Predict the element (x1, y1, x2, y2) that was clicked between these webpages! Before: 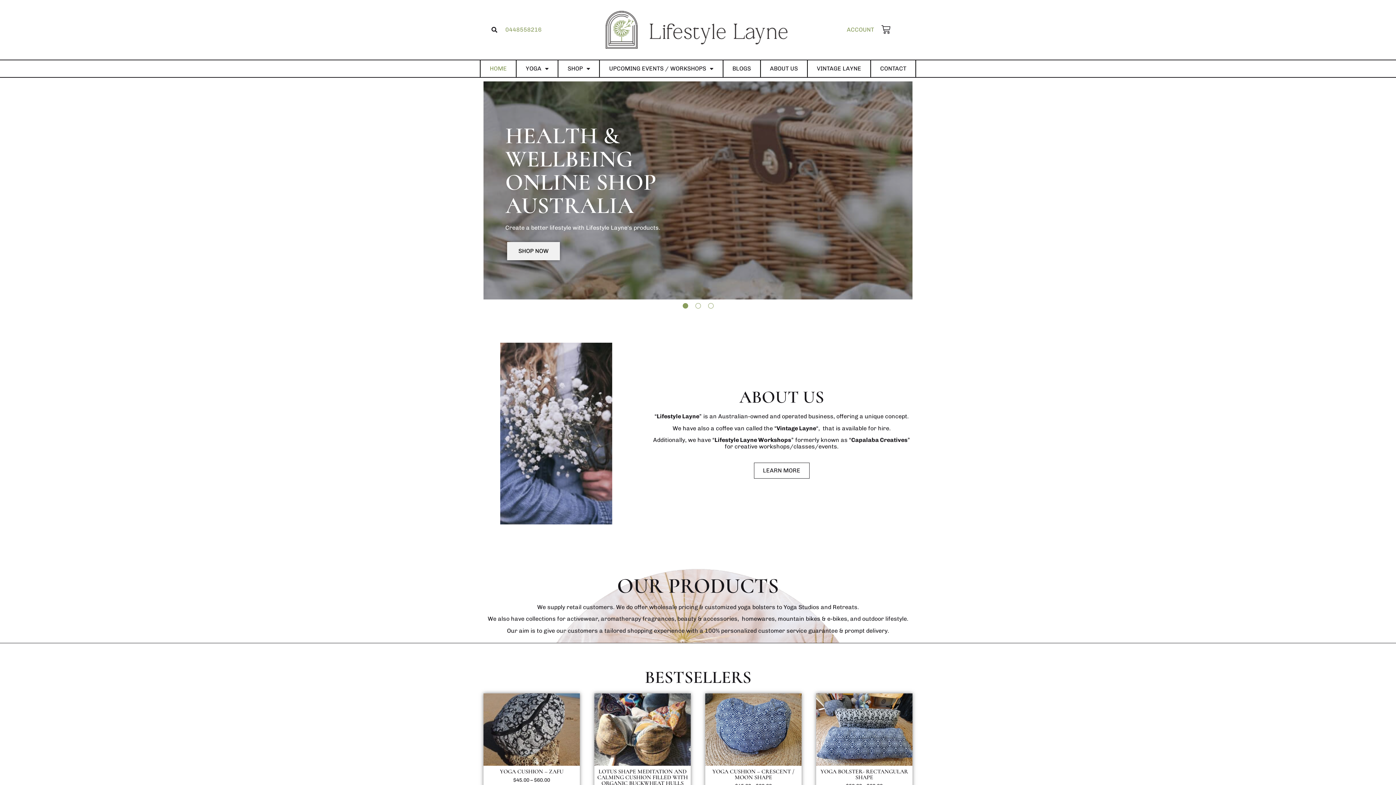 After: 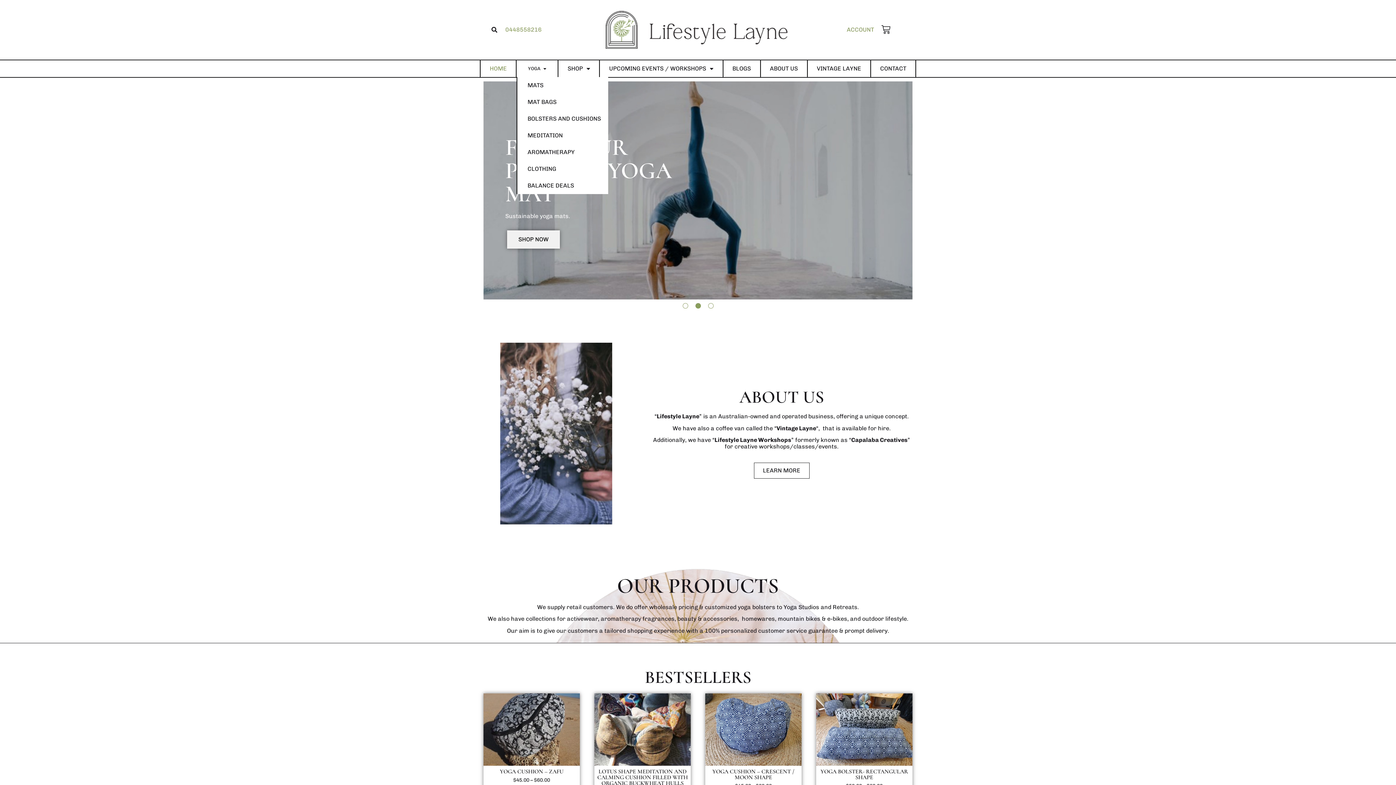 Action: label: YOGA bbox: (516, 60, 557, 77)